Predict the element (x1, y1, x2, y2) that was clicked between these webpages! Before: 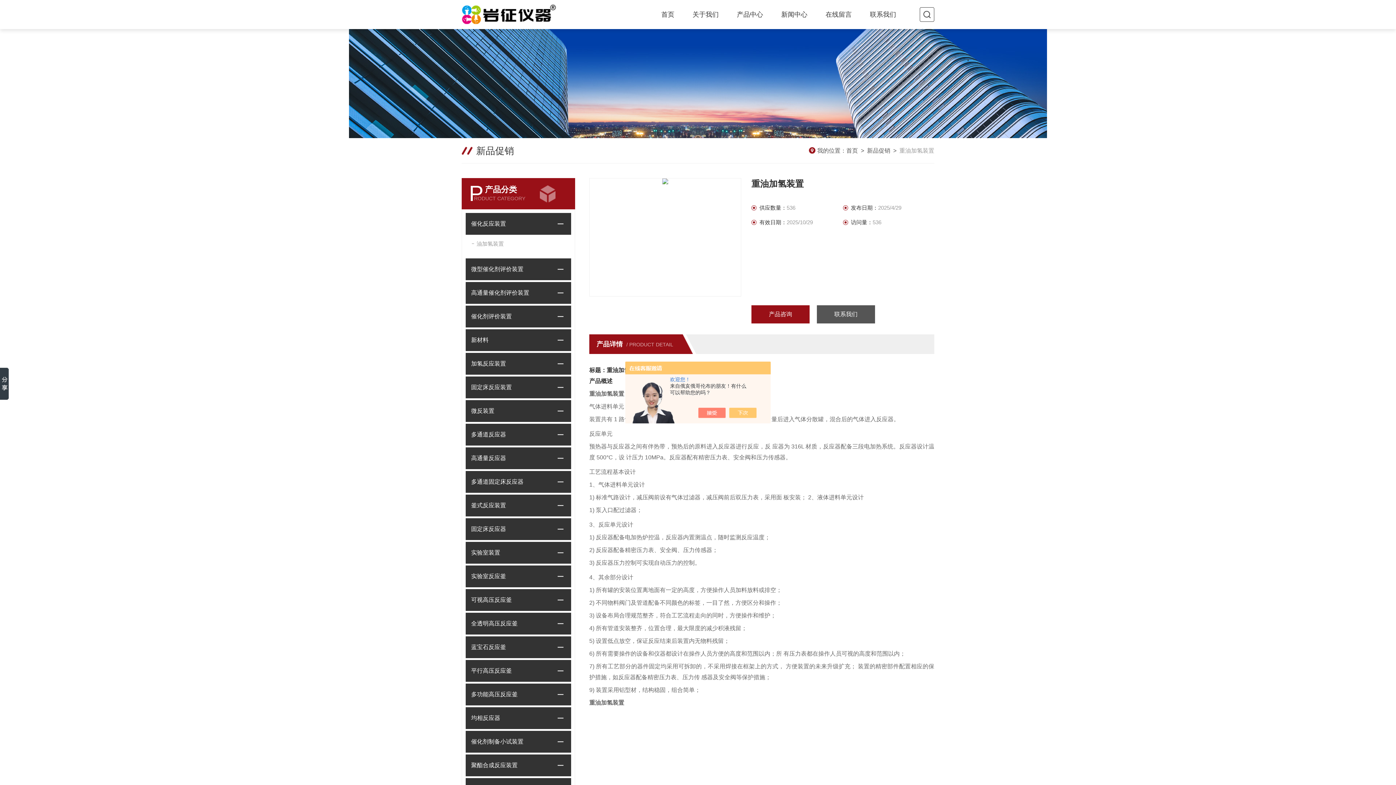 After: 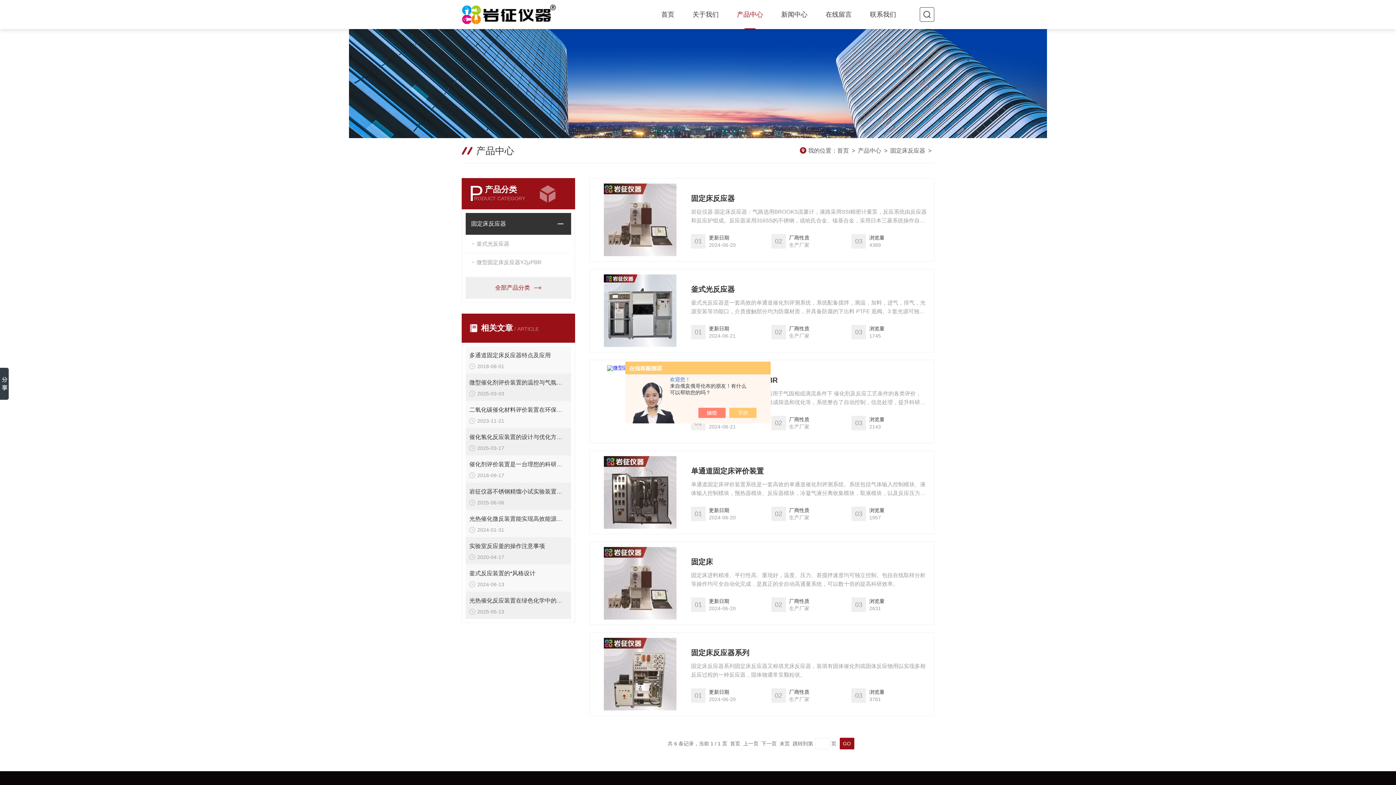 Action: bbox: (465, 518, 550, 540) label: 固定床反应器